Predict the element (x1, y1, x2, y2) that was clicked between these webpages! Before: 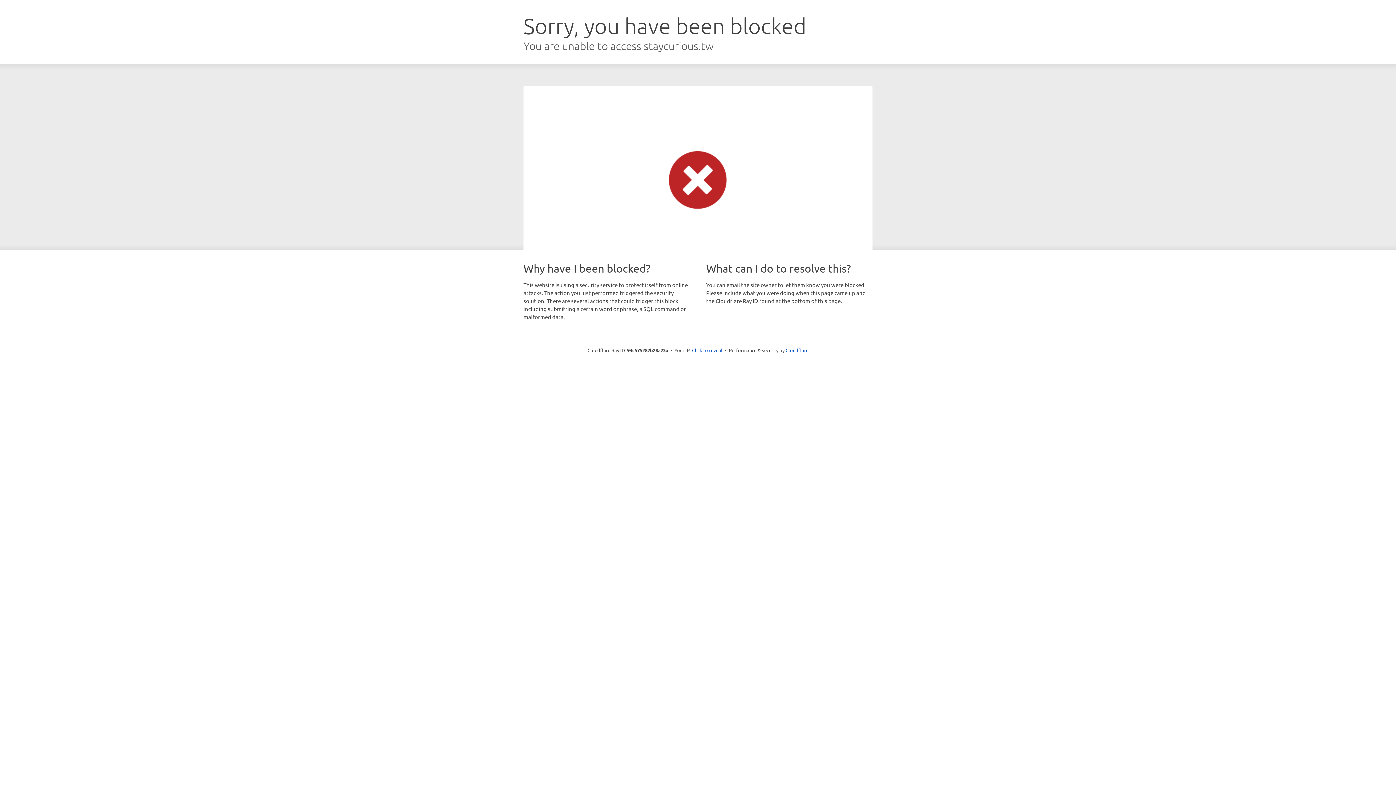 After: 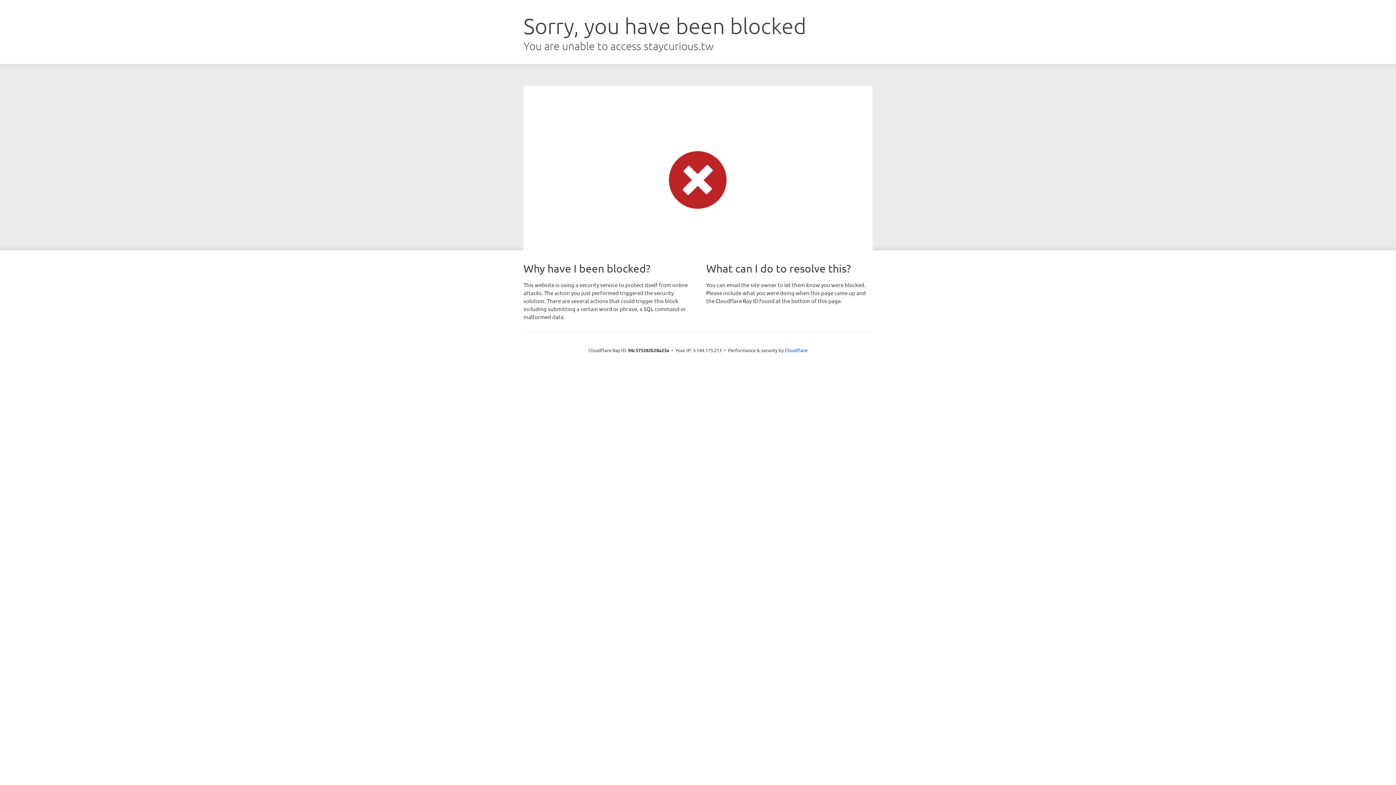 Action: bbox: (692, 346, 722, 353) label: Click to reveal